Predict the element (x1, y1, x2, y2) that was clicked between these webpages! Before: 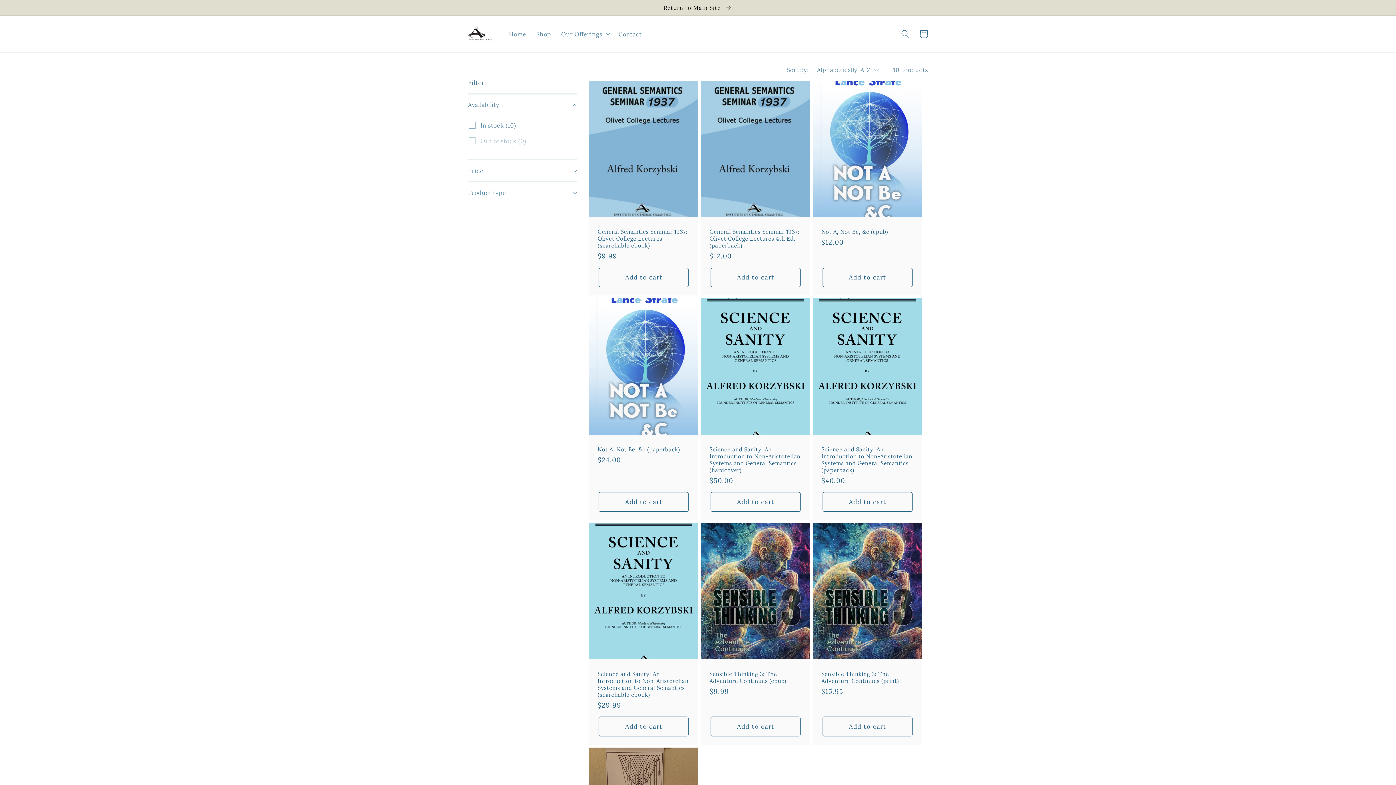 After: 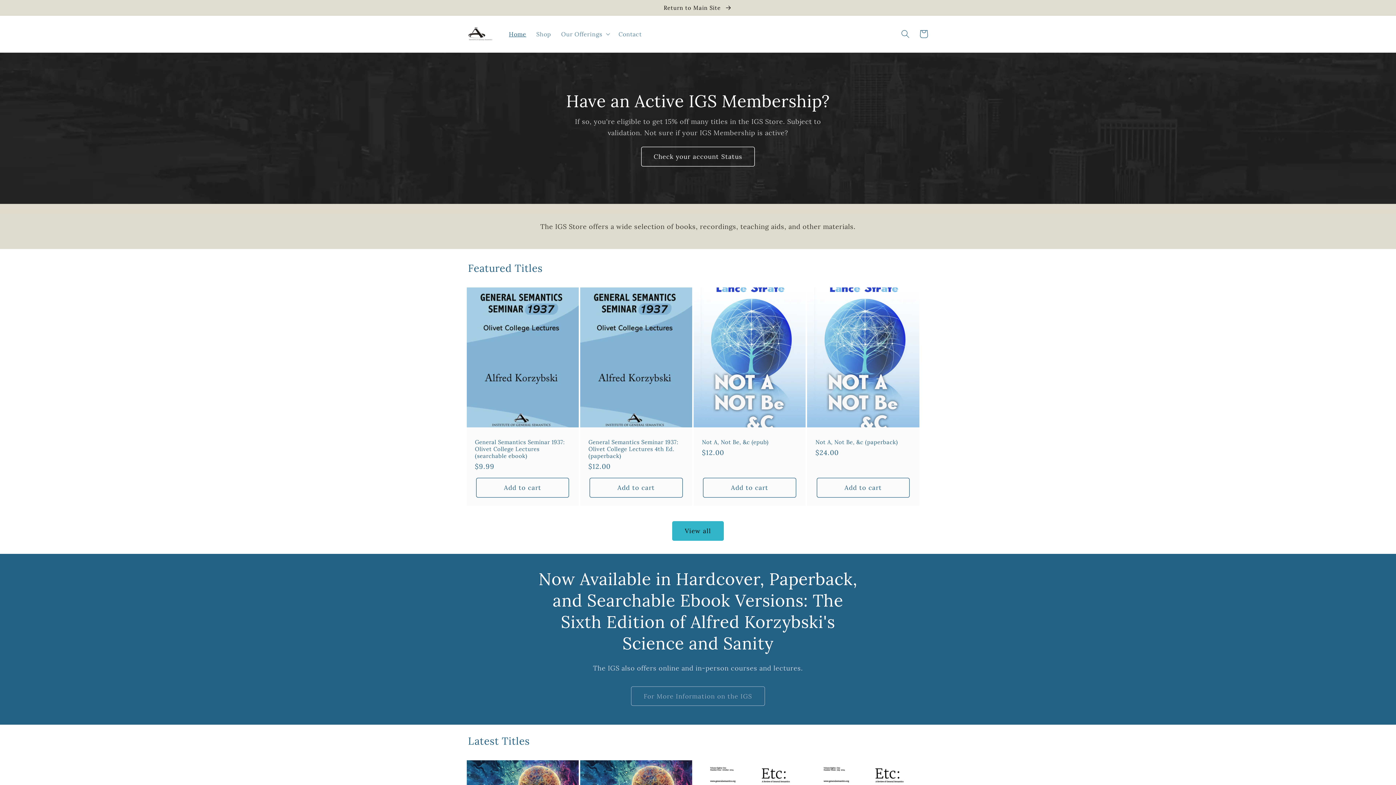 Action: label: Home bbox: (504, 25, 531, 42)